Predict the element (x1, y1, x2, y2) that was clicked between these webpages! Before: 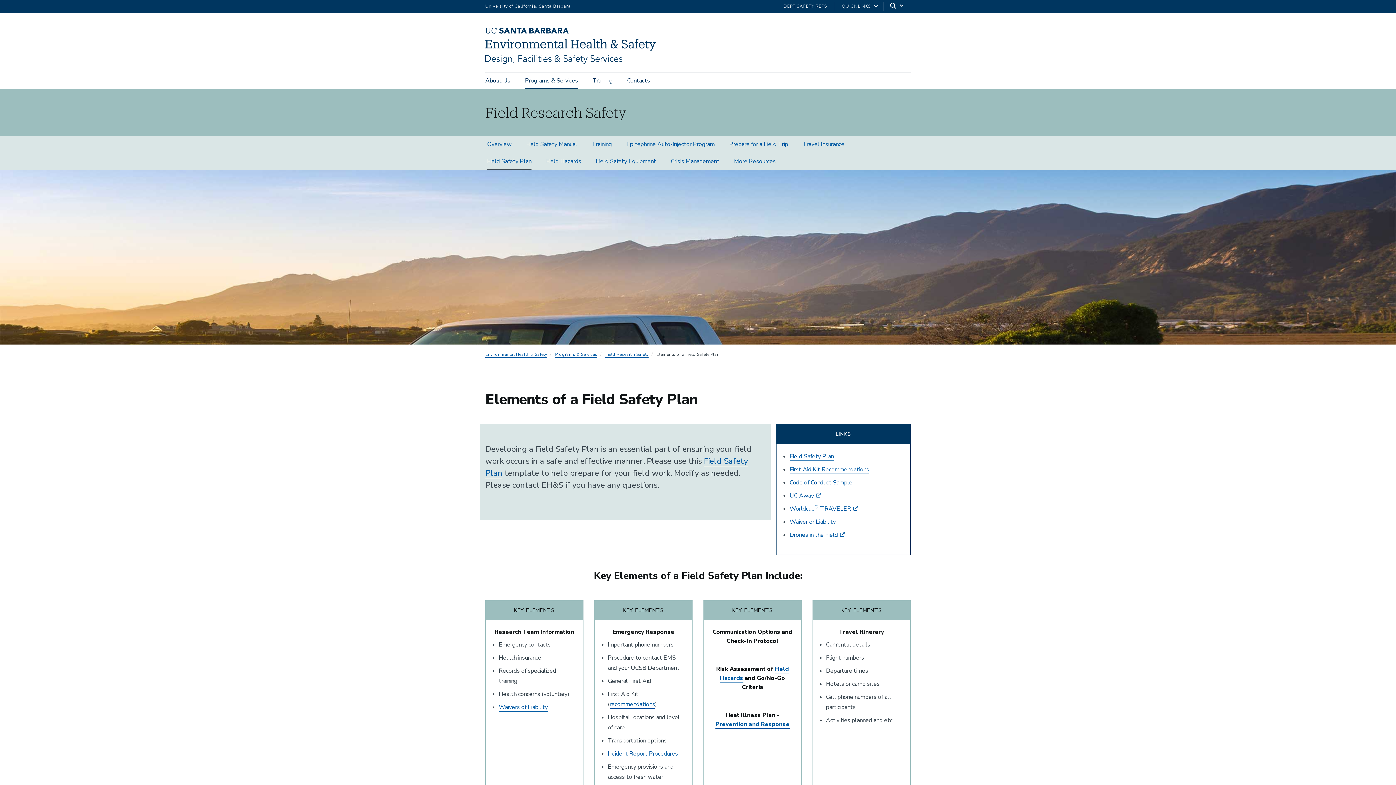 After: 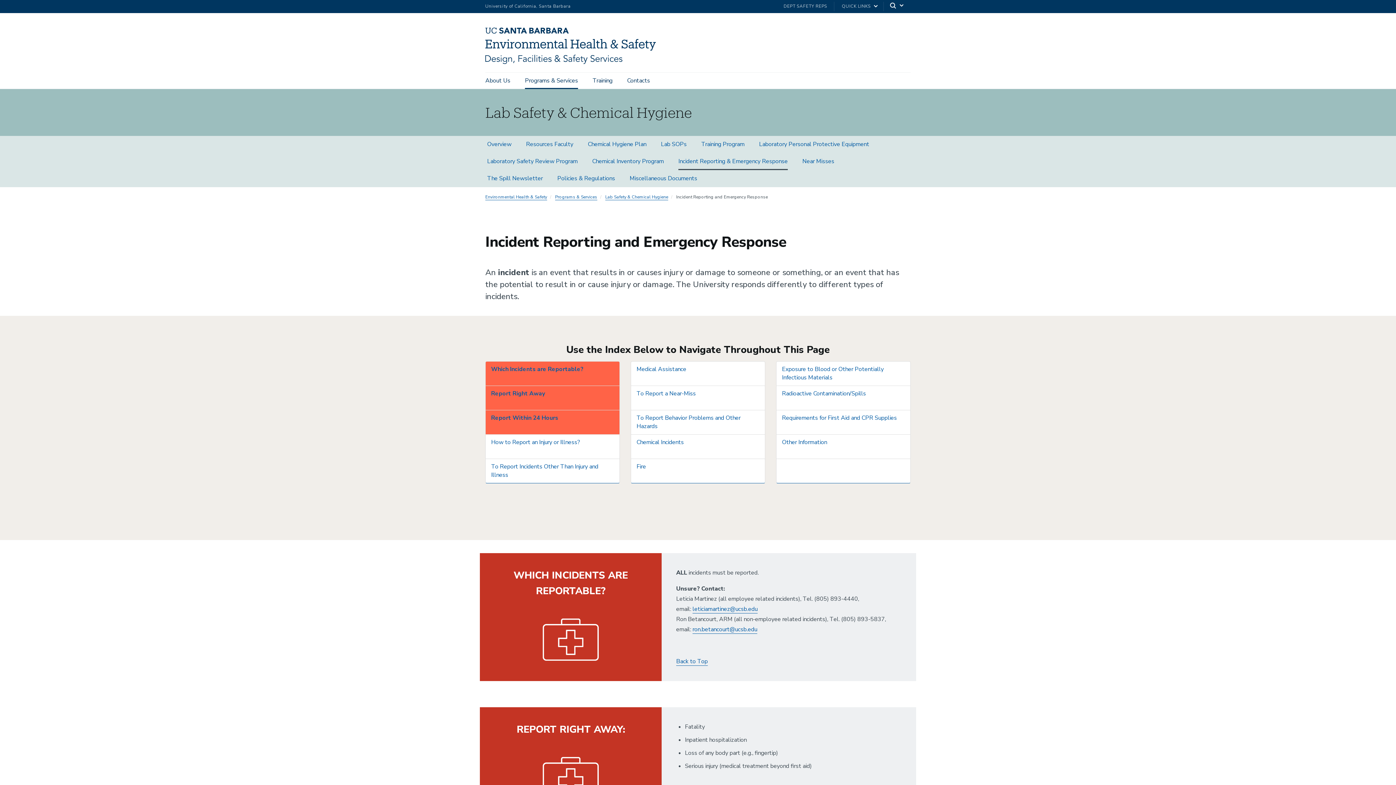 Action: bbox: (608, 750, 678, 758) label: Incident Report Procedures